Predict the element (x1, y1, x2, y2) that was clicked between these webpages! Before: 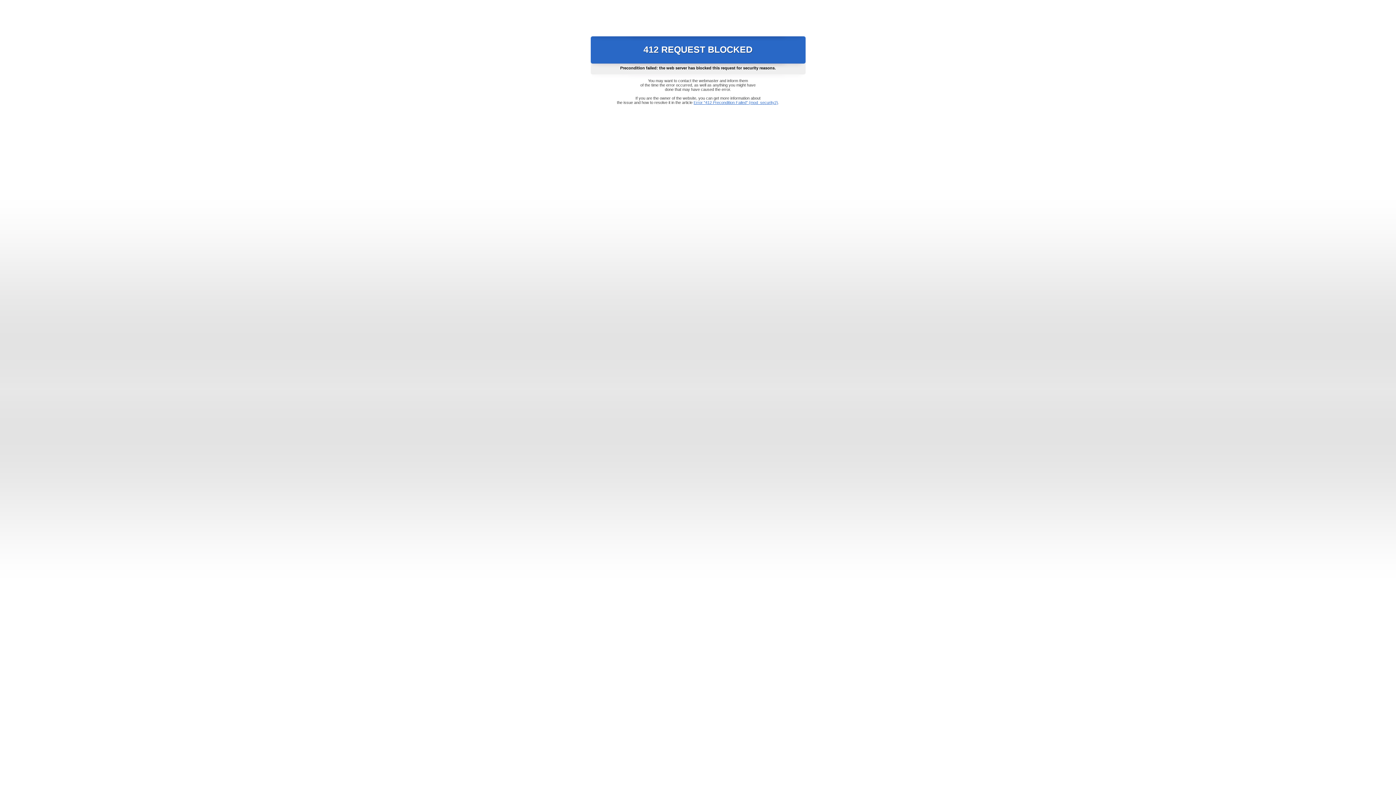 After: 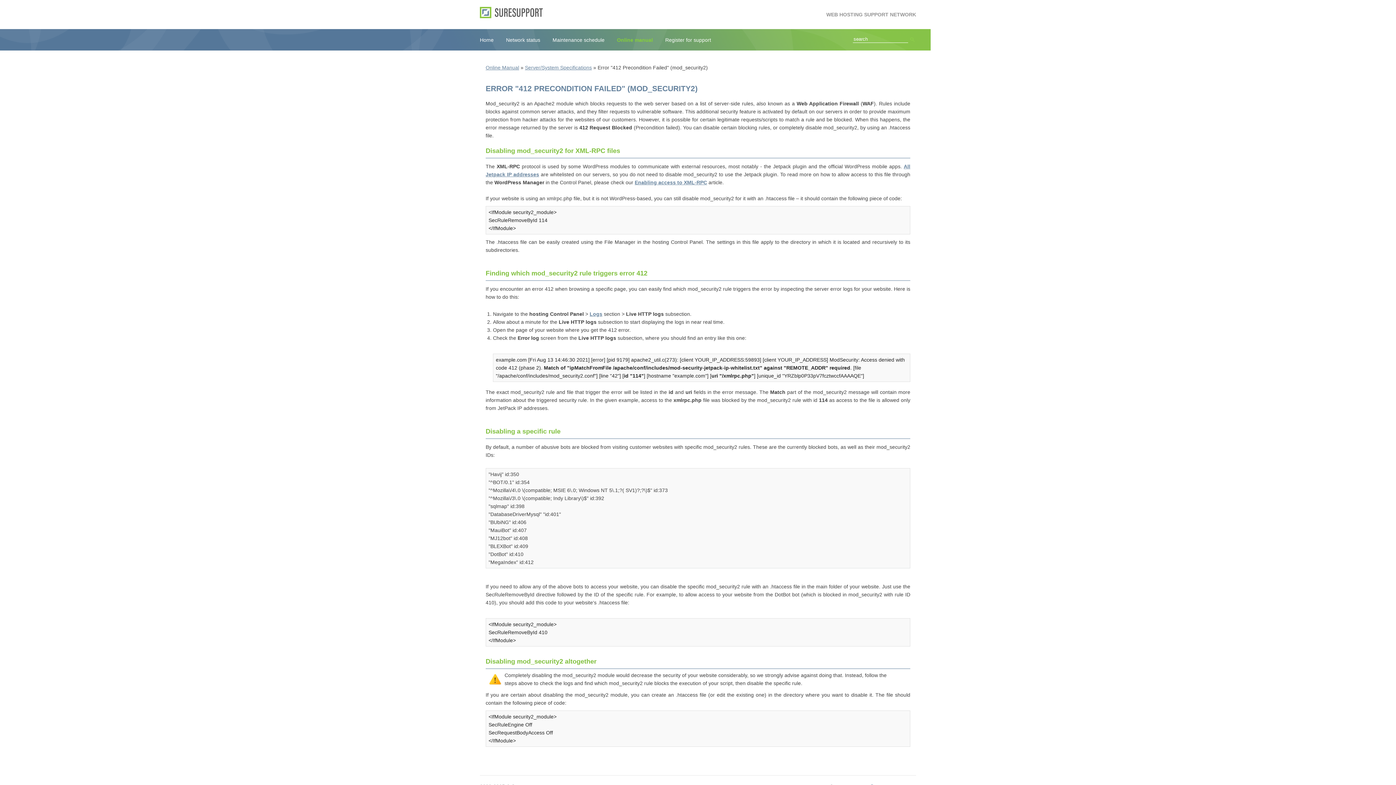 Action: label: Error "412 Precondition Failed" (mod_security2) bbox: (693, 100, 778, 104)